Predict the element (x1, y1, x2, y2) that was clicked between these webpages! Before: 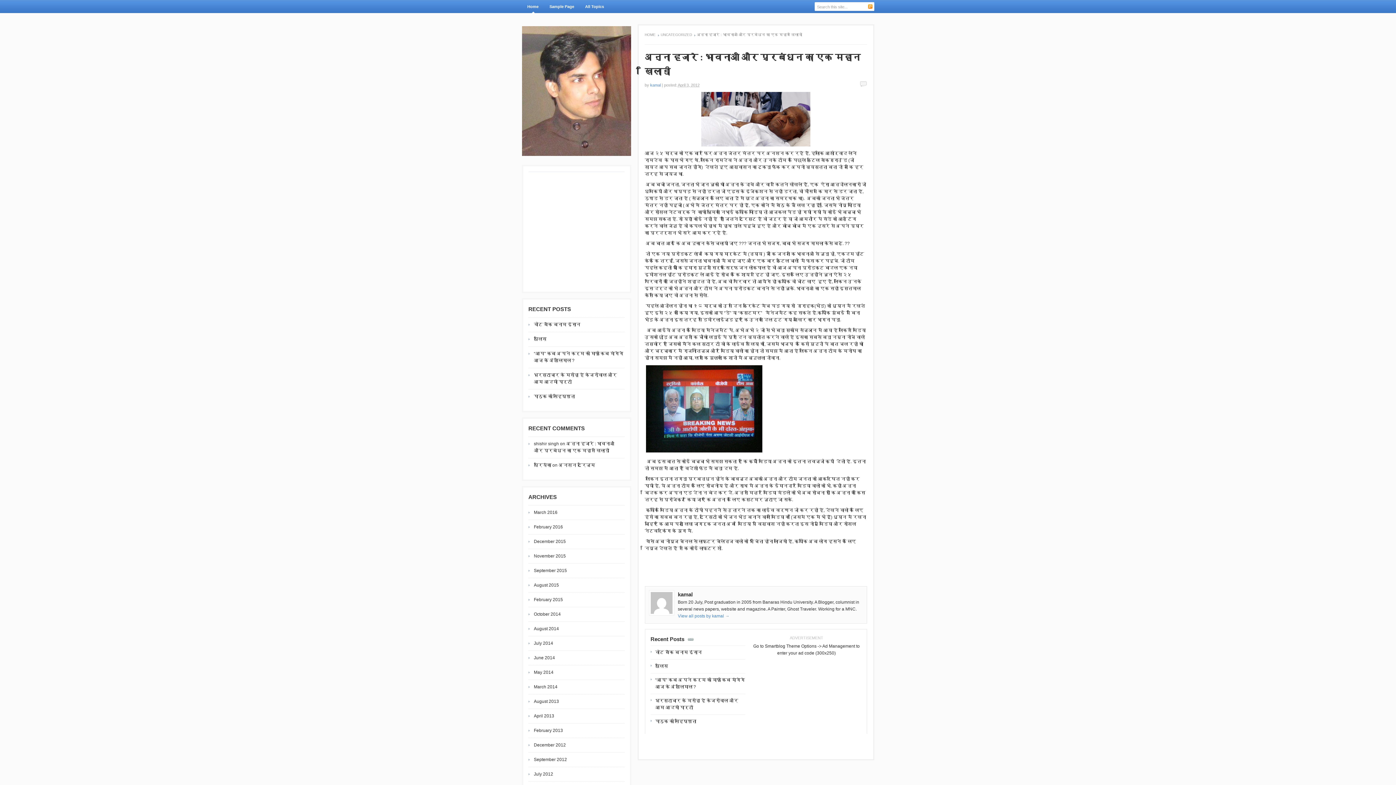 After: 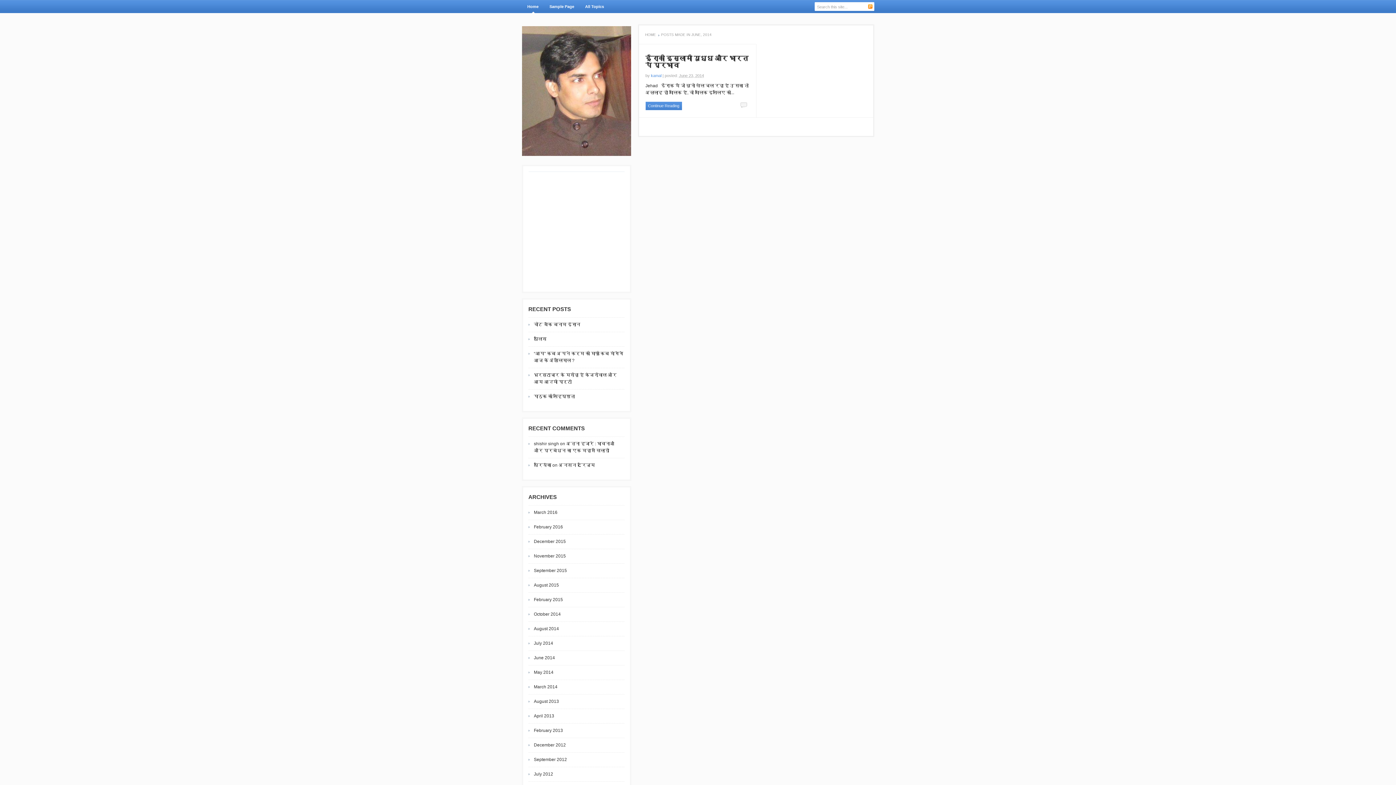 Action: bbox: (534, 654, 624, 661) label: June 2014